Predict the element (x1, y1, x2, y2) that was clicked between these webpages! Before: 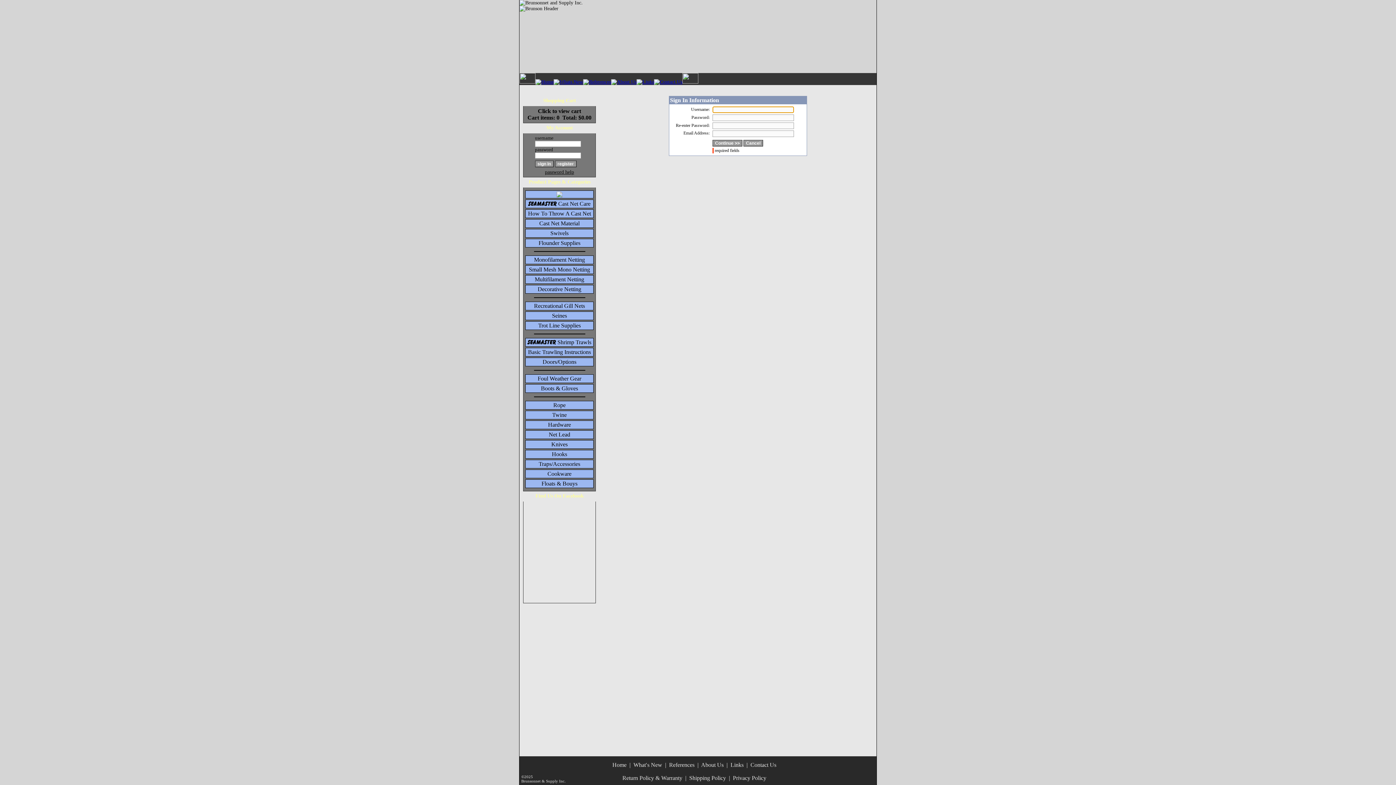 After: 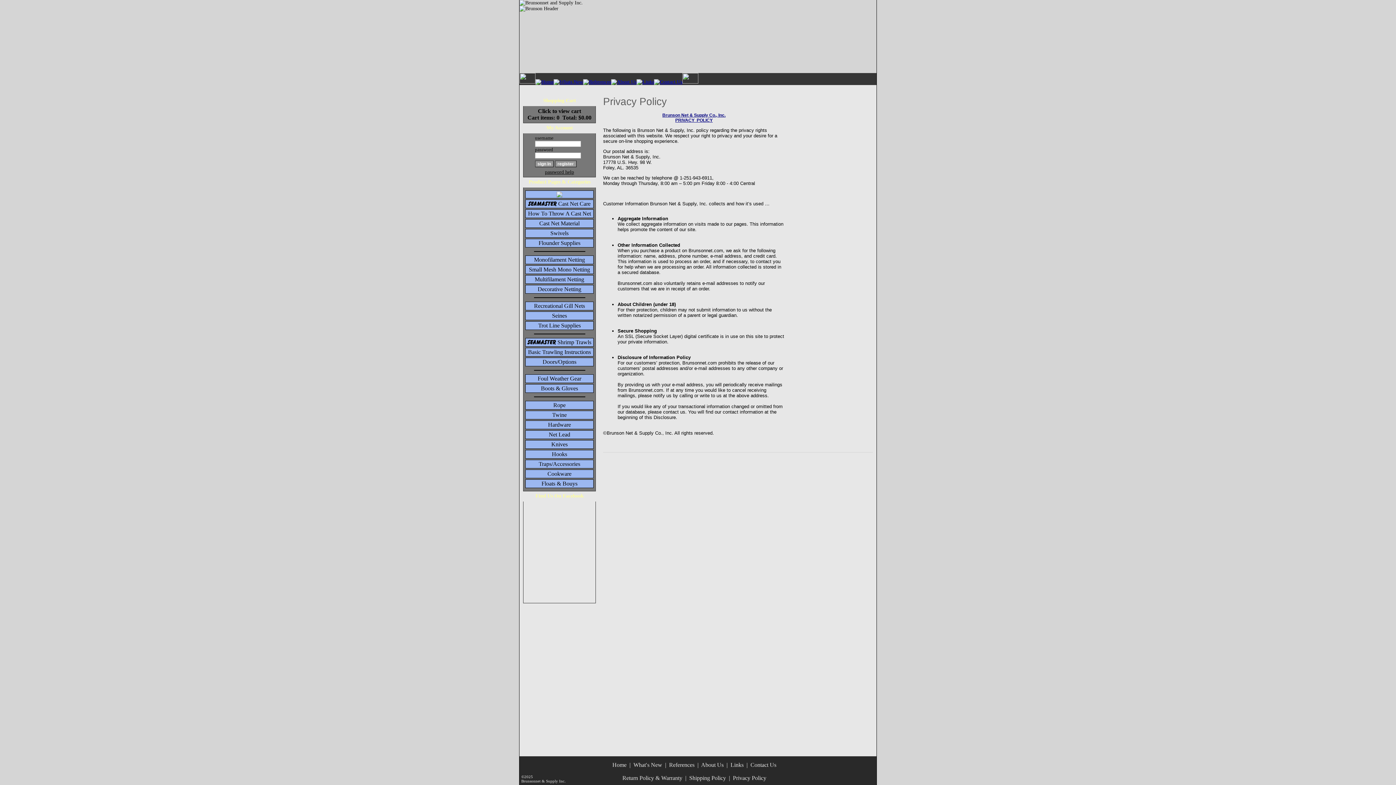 Action: label: Privacy Policy bbox: (733, 775, 766, 781)